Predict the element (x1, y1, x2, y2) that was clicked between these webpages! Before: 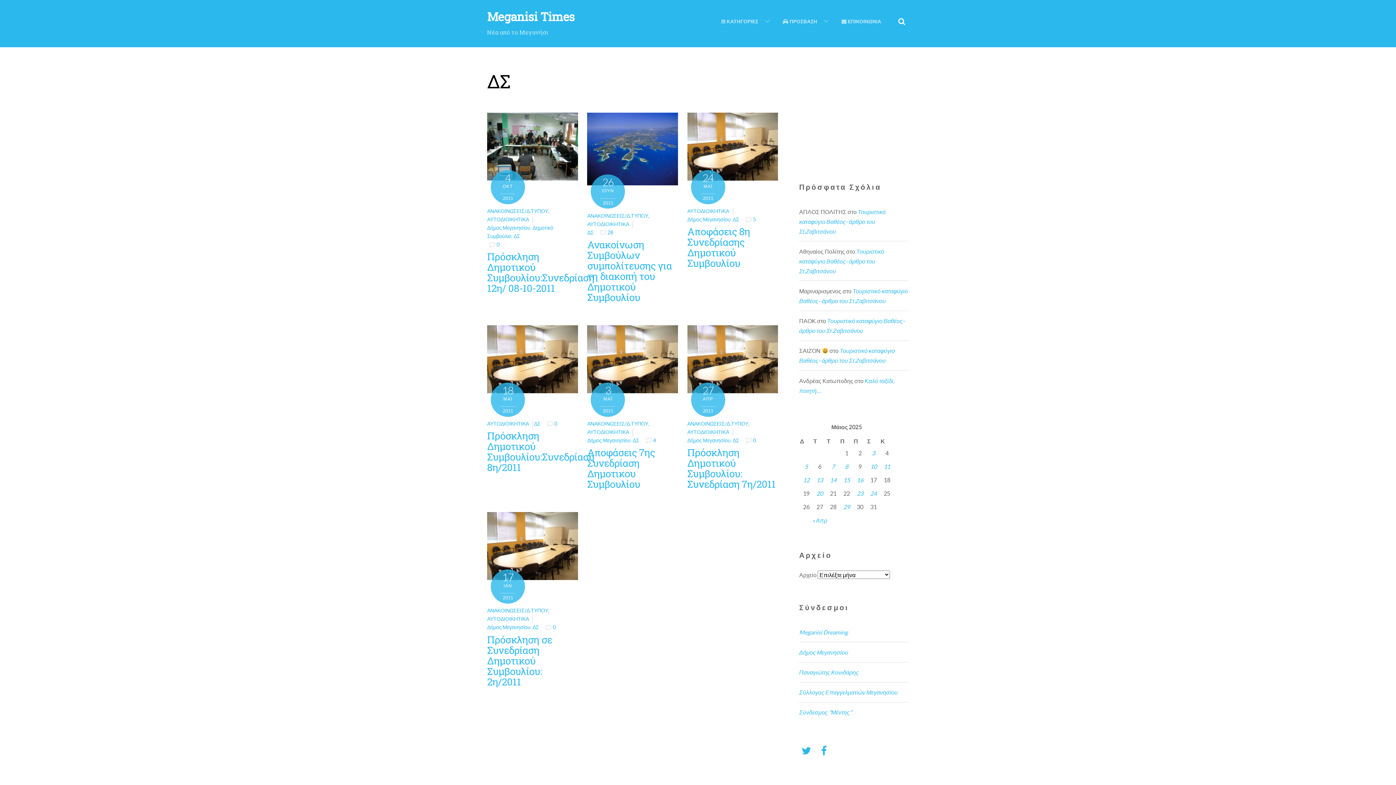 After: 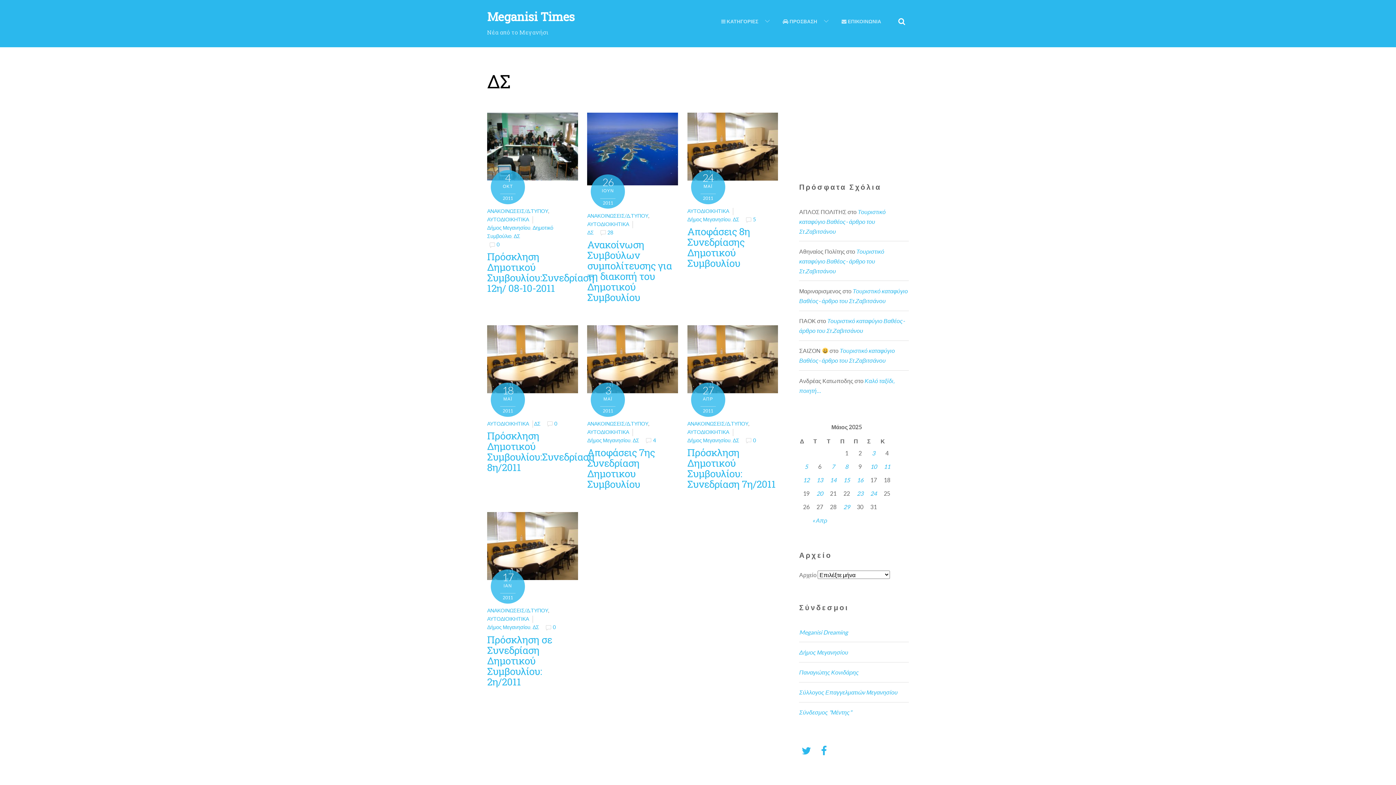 Action: bbox: (816, 747, 831, 754)